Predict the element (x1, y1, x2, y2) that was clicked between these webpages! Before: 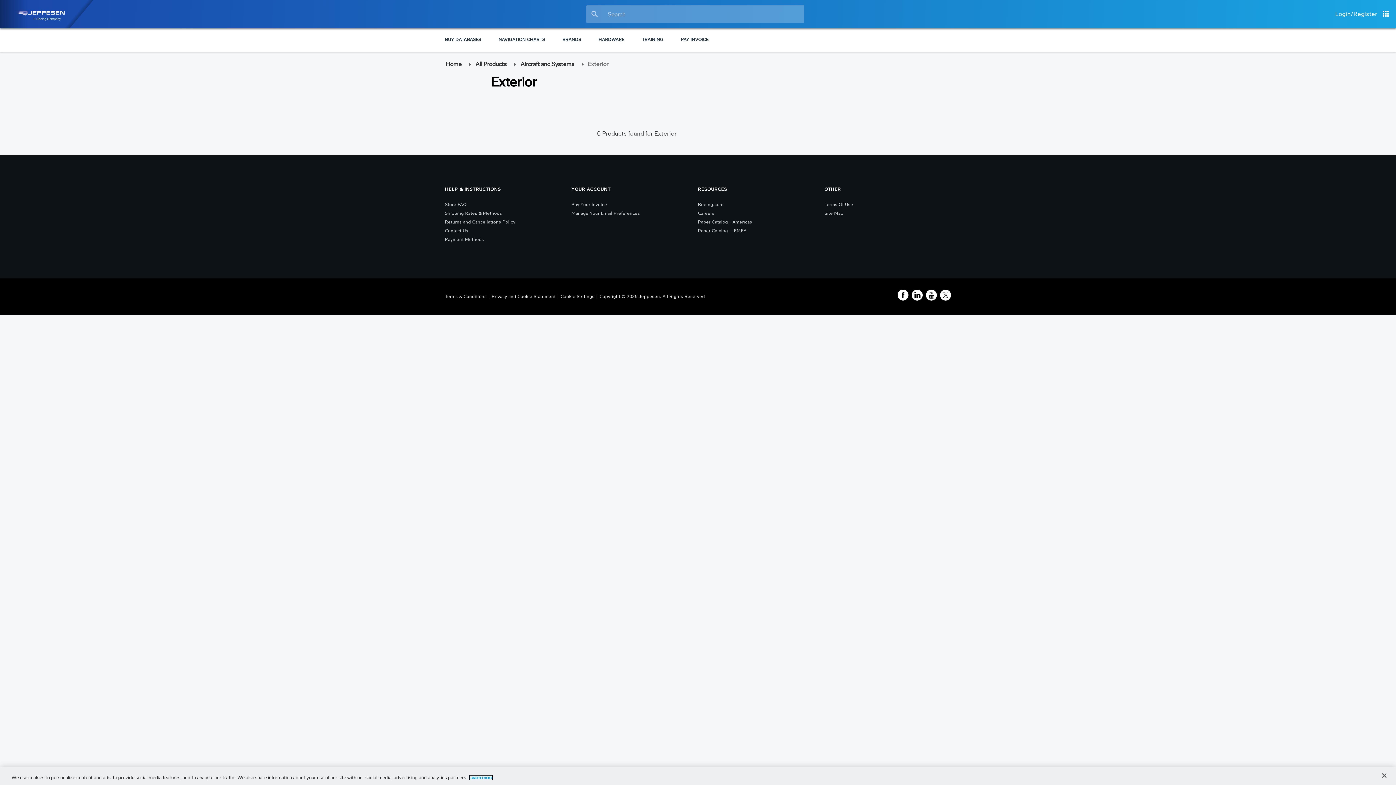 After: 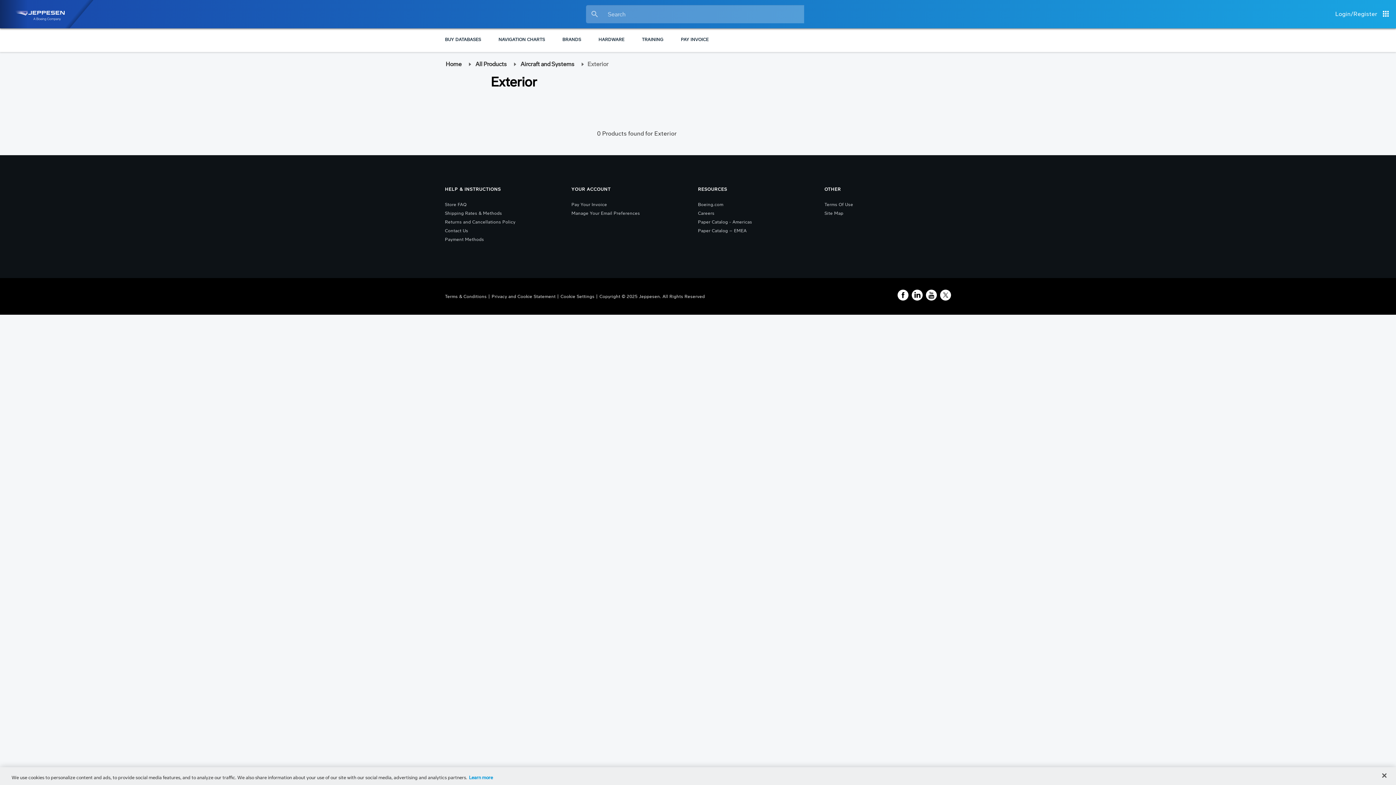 Action: label: Shipping Rates & Methods bbox: (445, 210, 502, 216)